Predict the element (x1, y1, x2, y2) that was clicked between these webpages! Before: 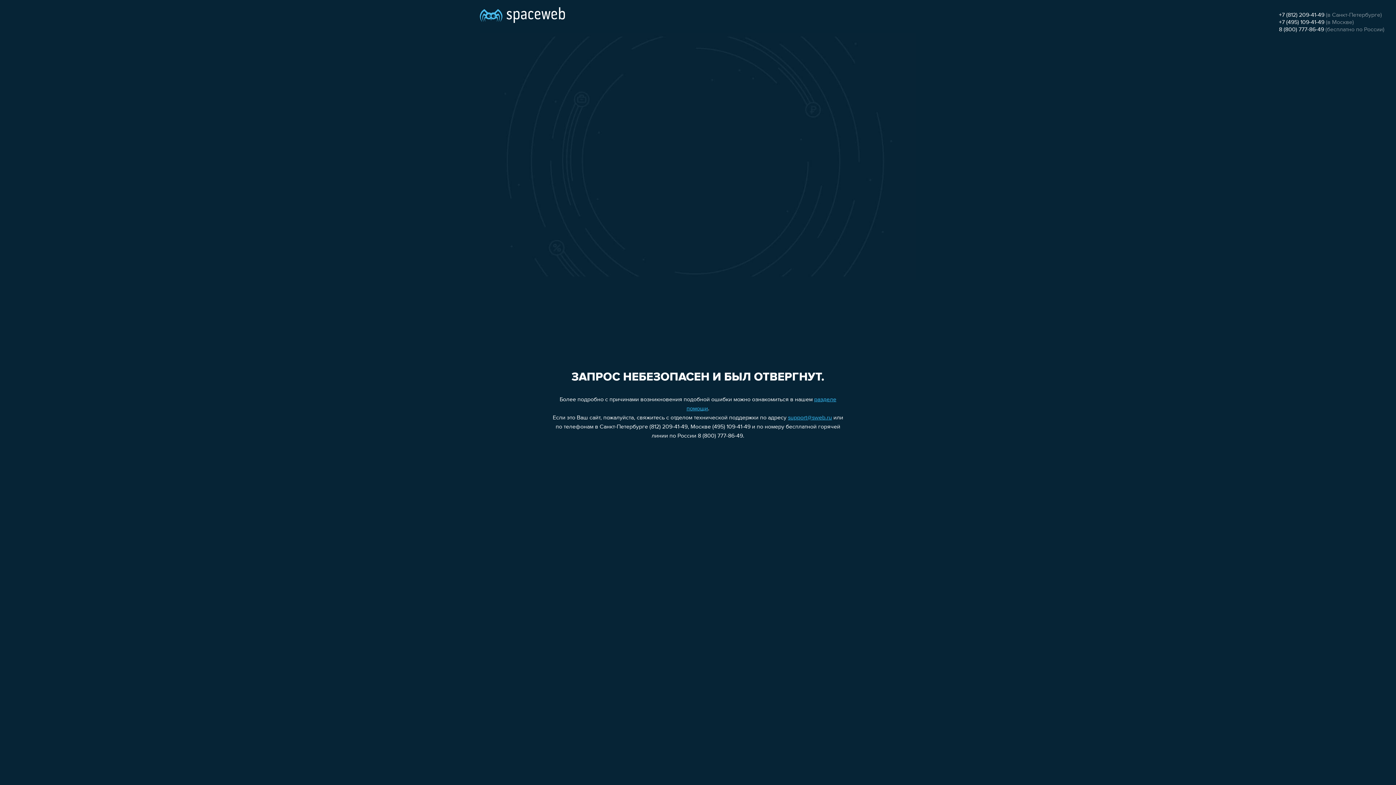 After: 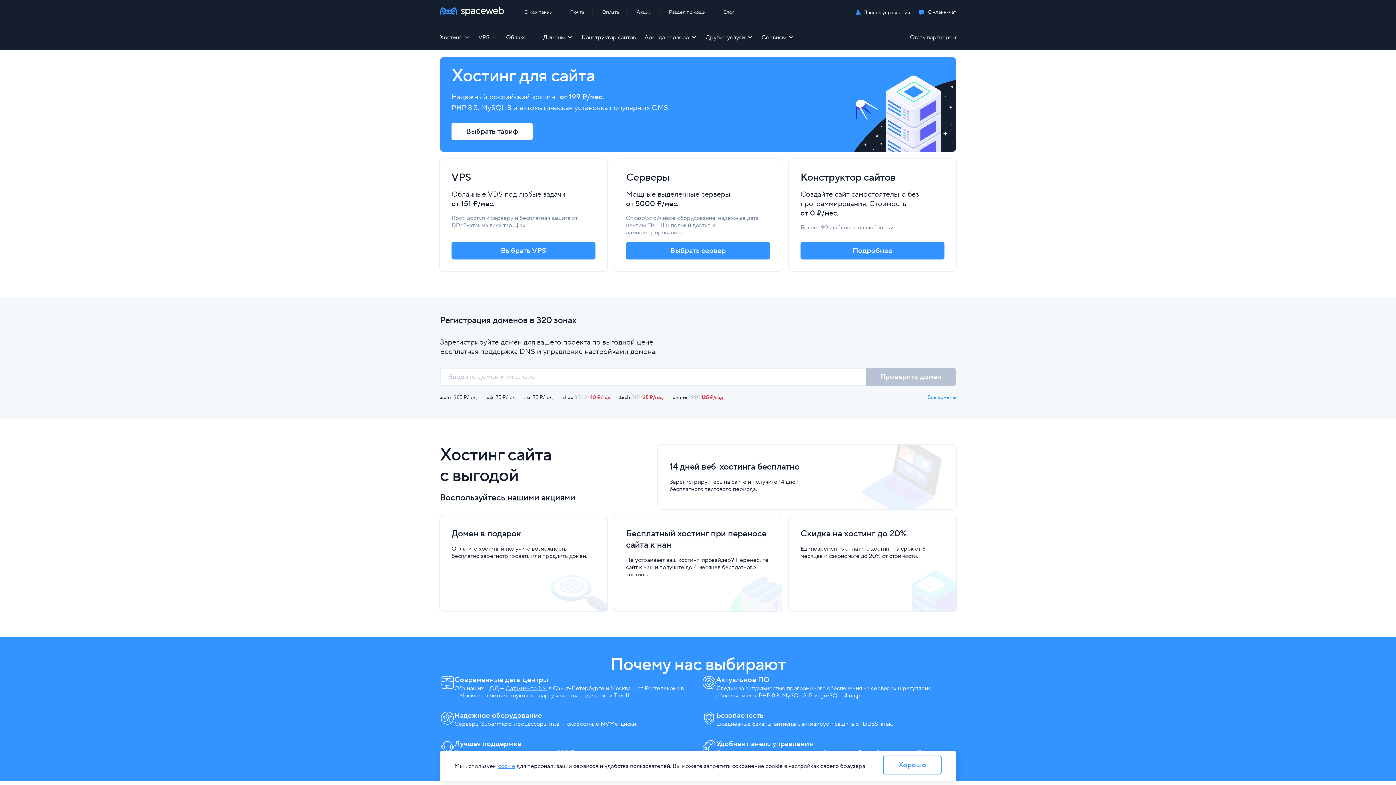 Action: bbox: (480, 0, 565, 25)